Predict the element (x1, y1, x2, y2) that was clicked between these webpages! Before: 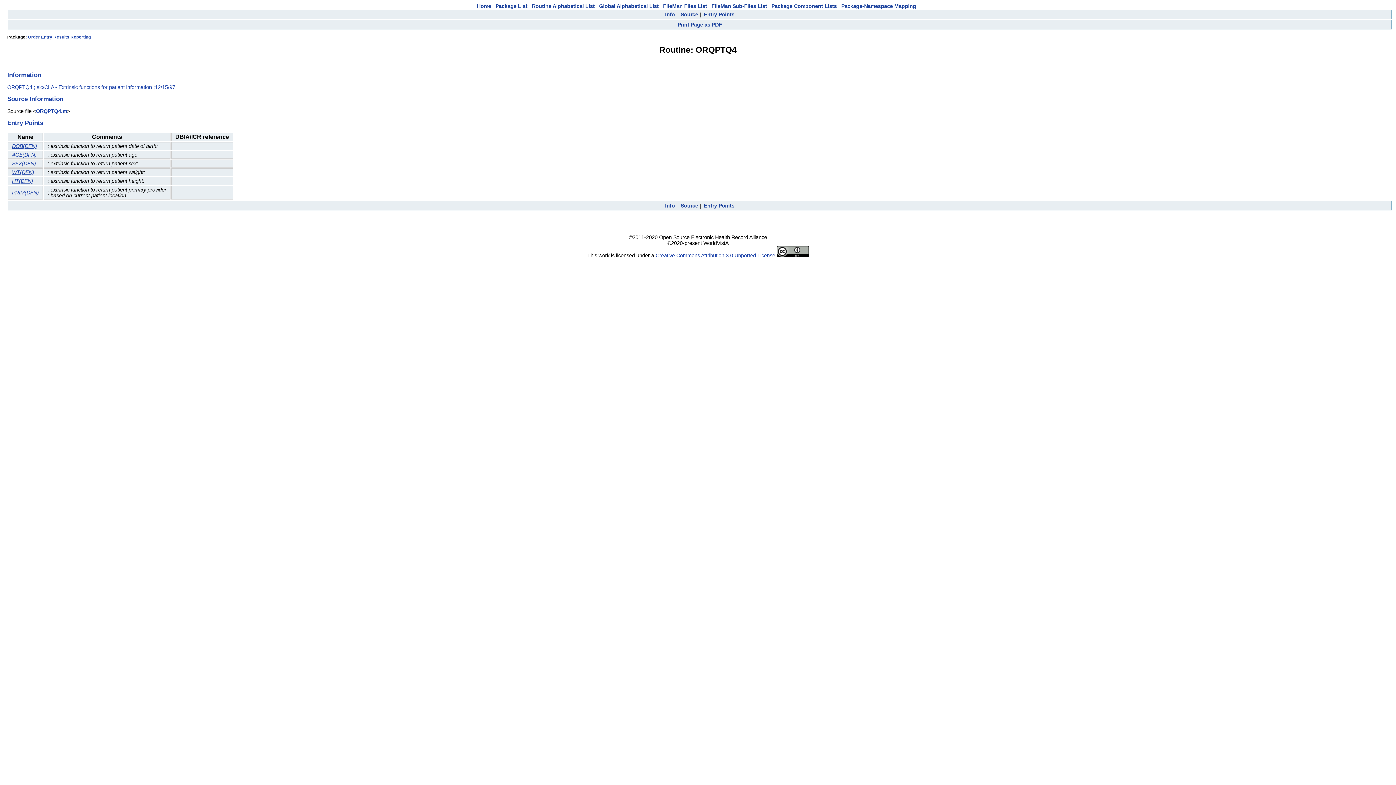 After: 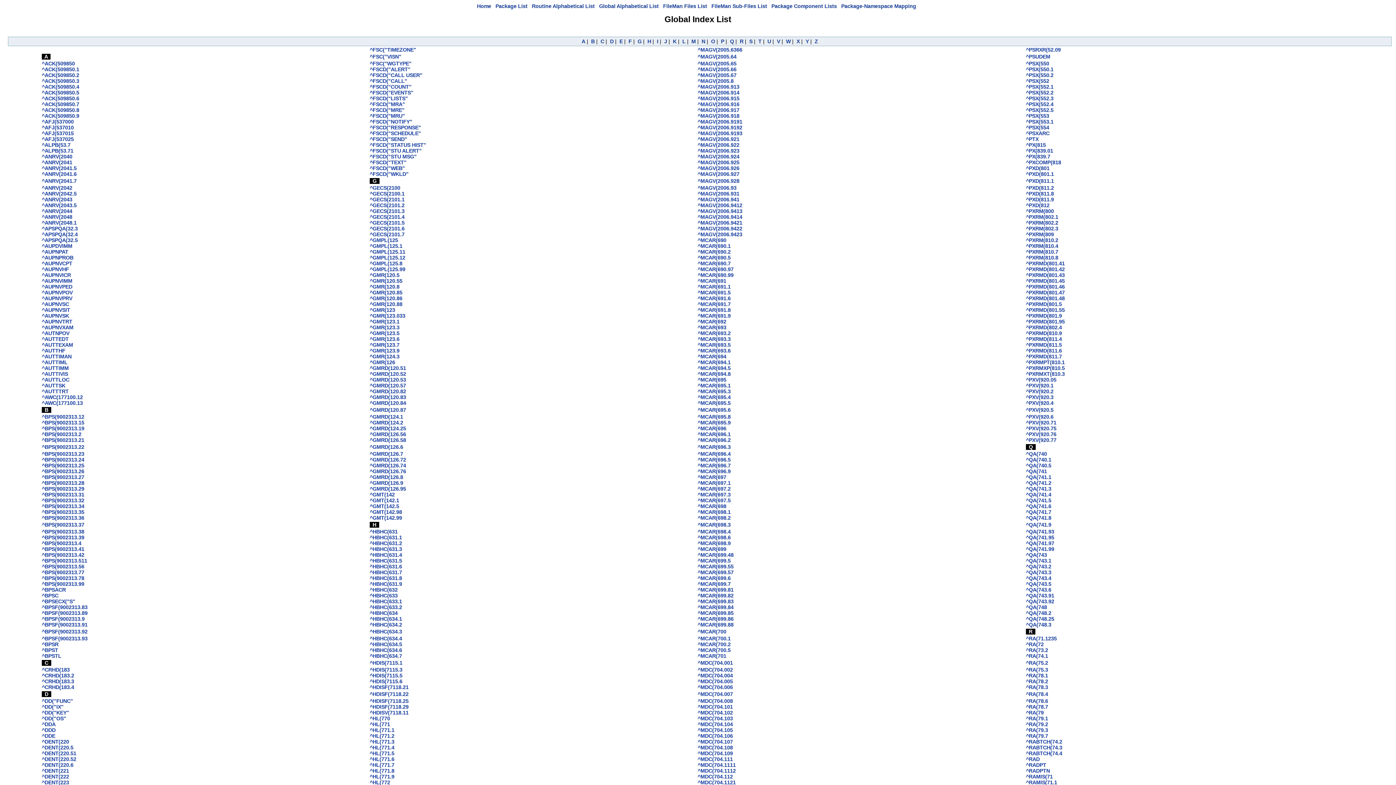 Action: label: Global Alphabetical List bbox: (599, 3, 658, 9)